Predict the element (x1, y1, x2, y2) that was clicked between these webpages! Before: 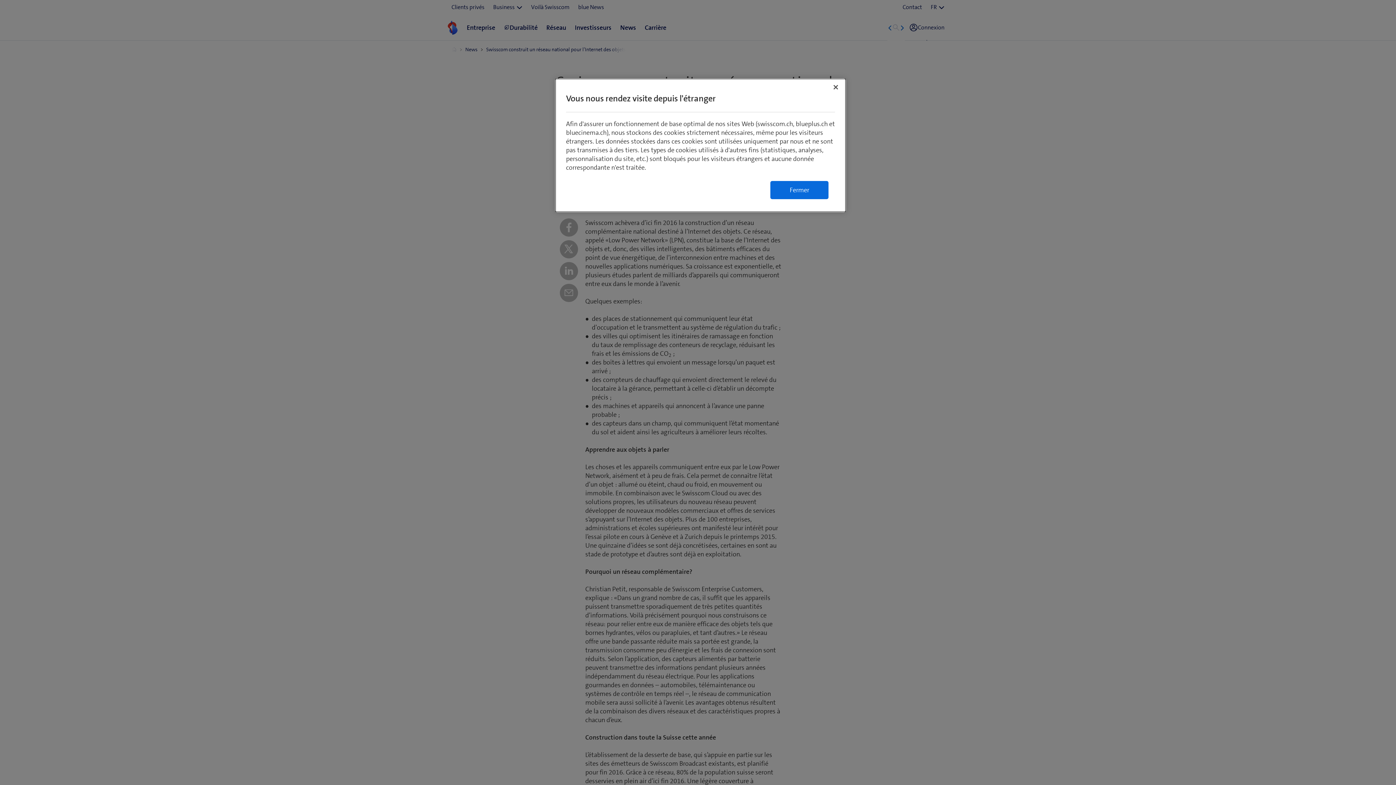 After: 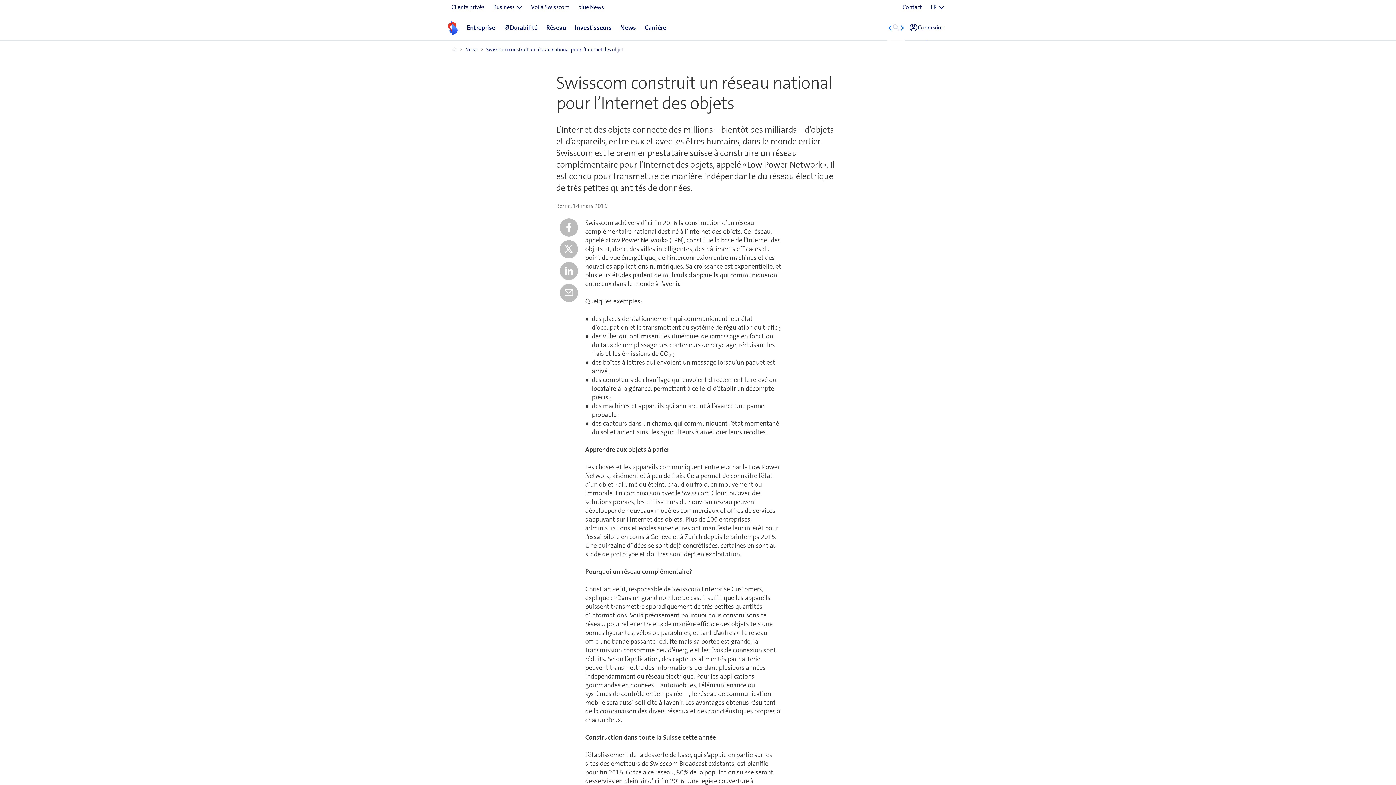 Action: label: Fermer bbox: (828, 79, 844, 95)